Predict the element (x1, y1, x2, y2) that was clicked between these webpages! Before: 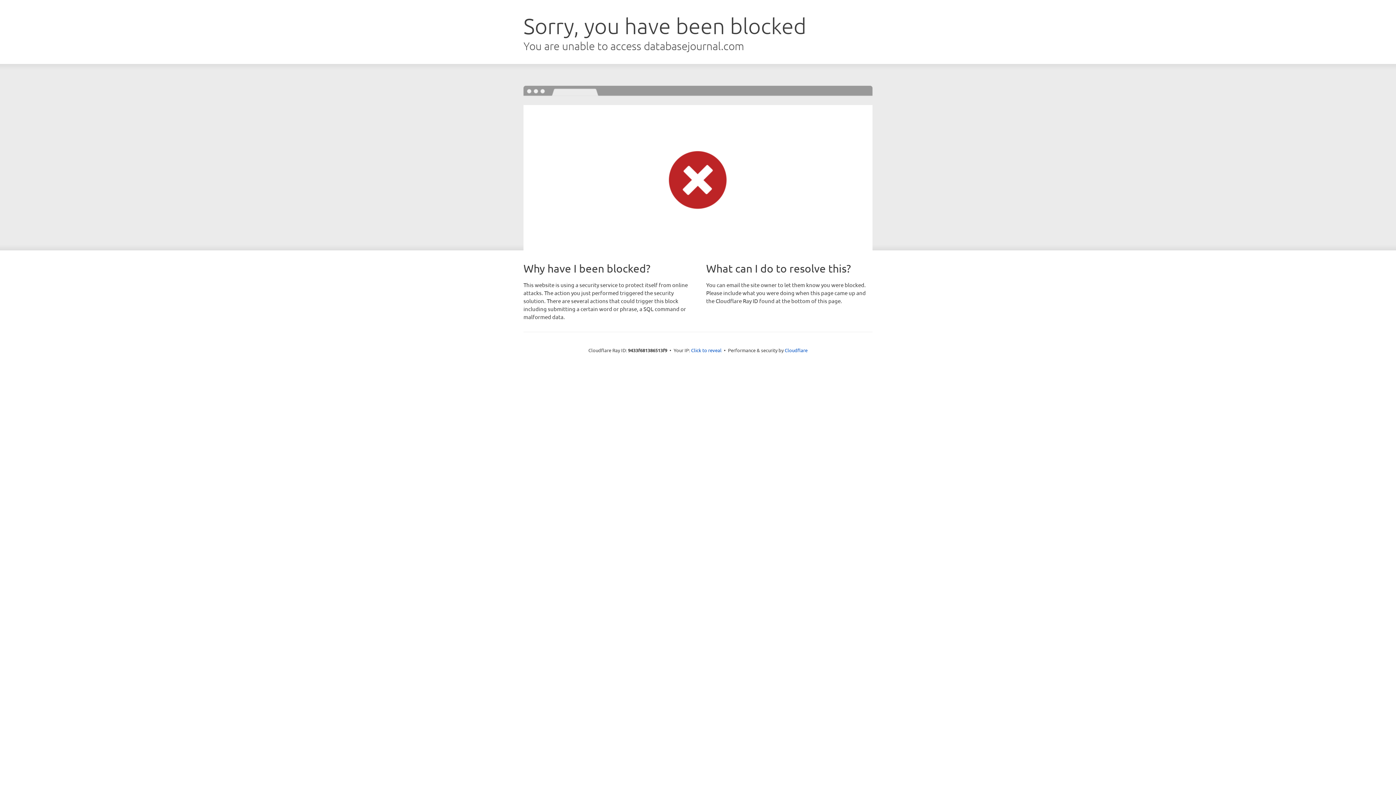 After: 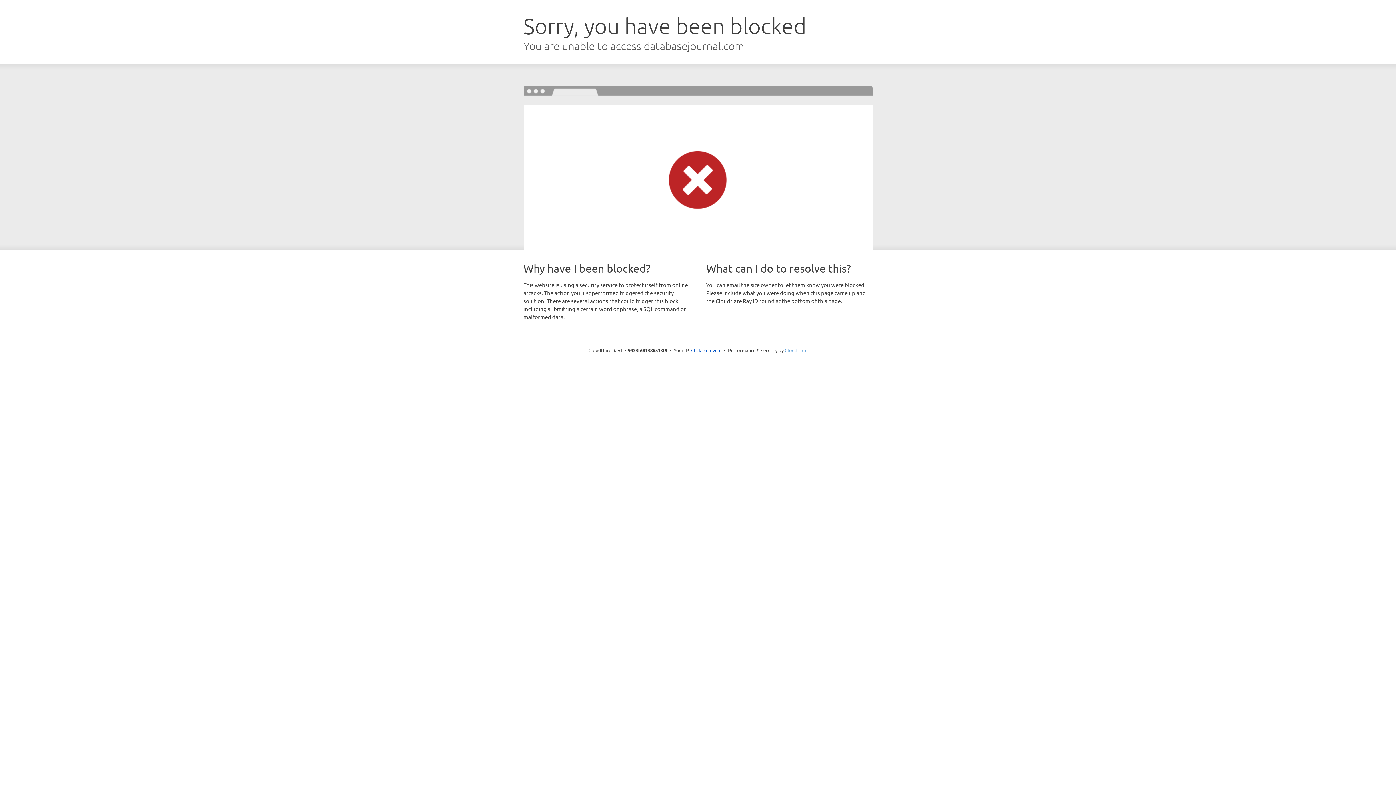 Action: bbox: (784, 347, 807, 353) label: Cloudflare